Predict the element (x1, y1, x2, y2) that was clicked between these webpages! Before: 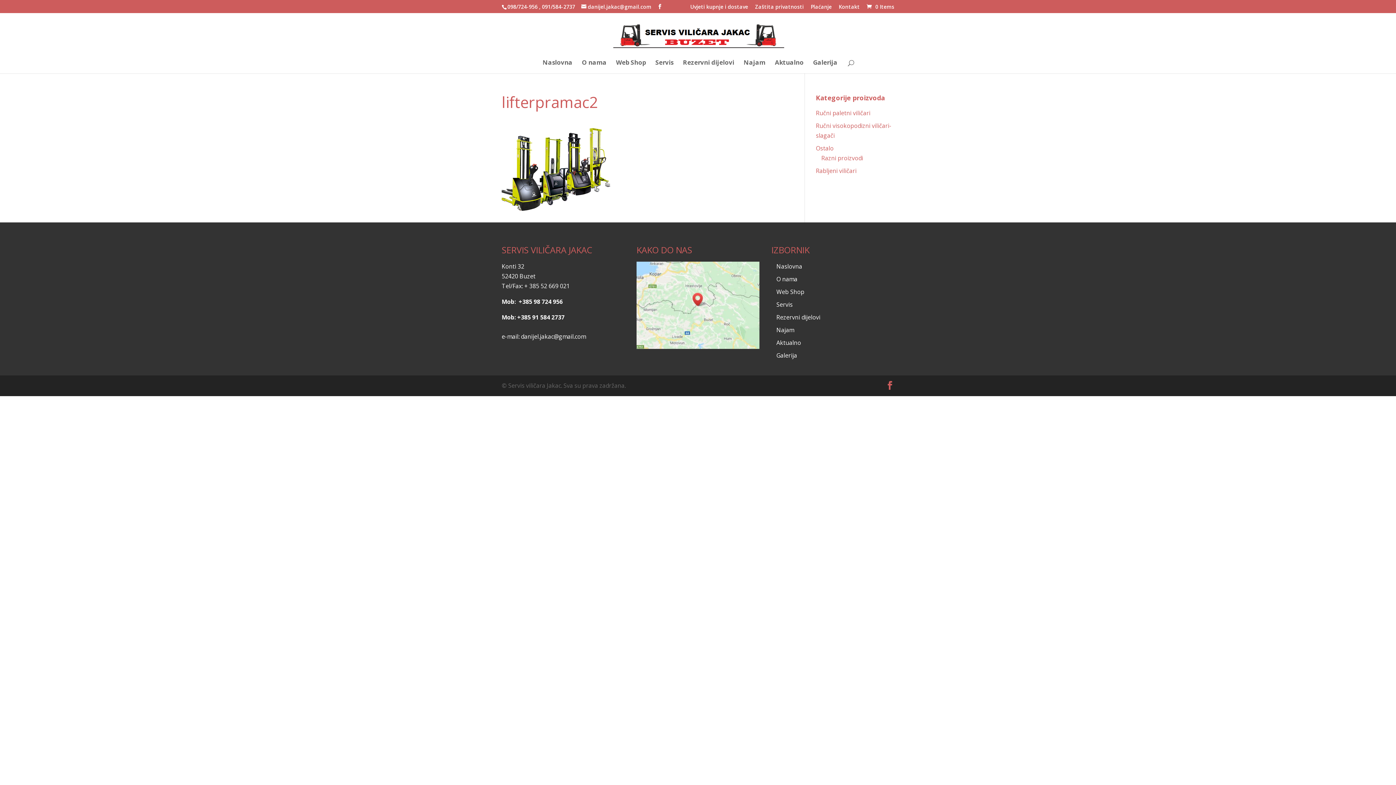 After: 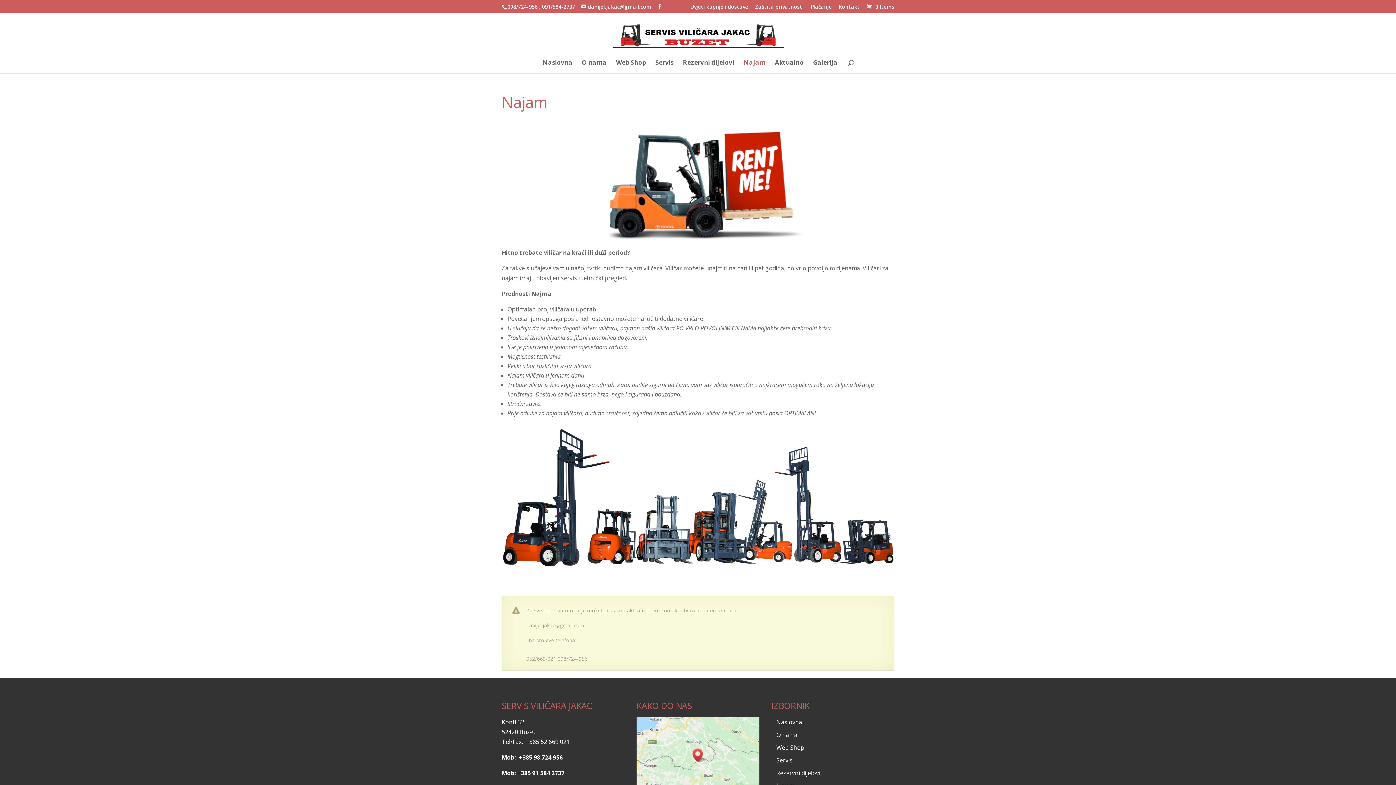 Action: bbox: (743, 60, 765, 73) label: Najam